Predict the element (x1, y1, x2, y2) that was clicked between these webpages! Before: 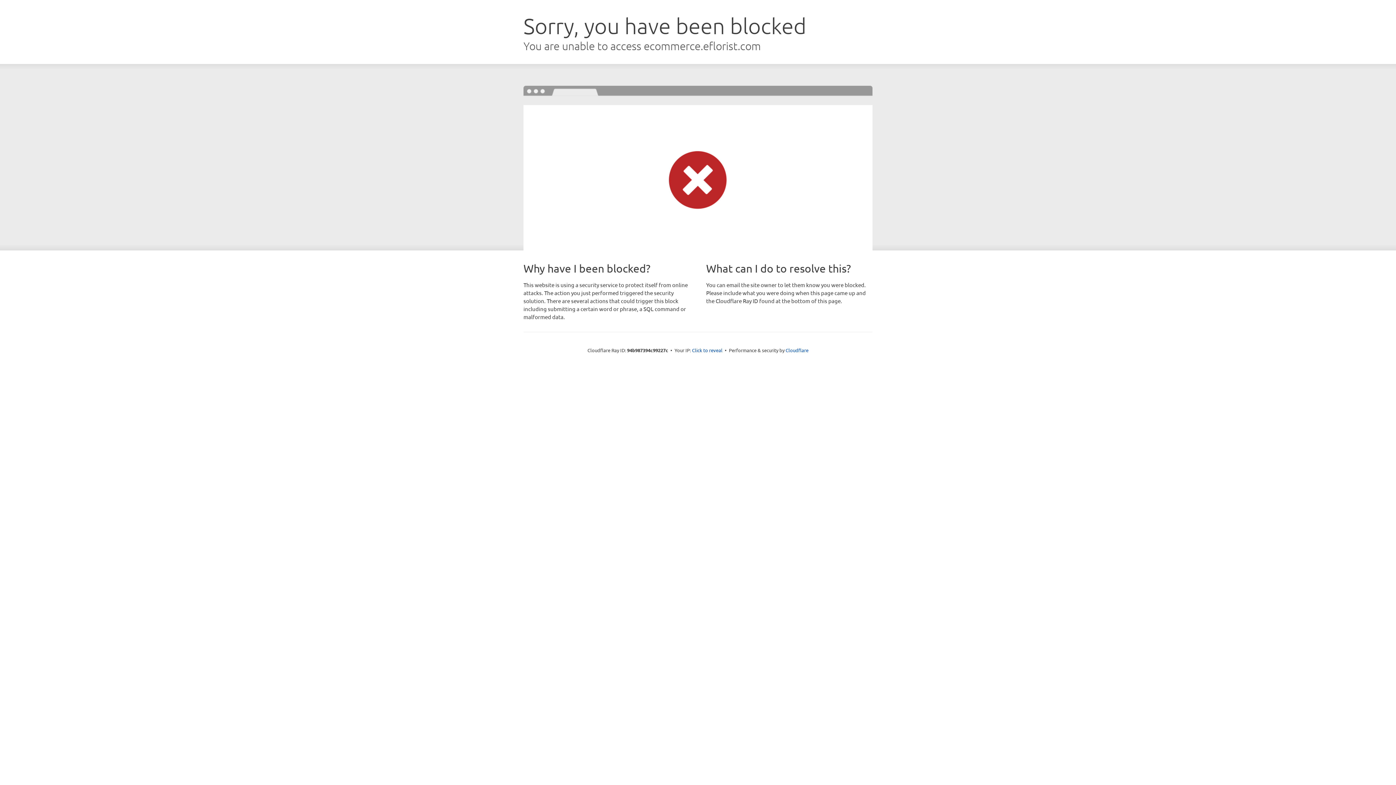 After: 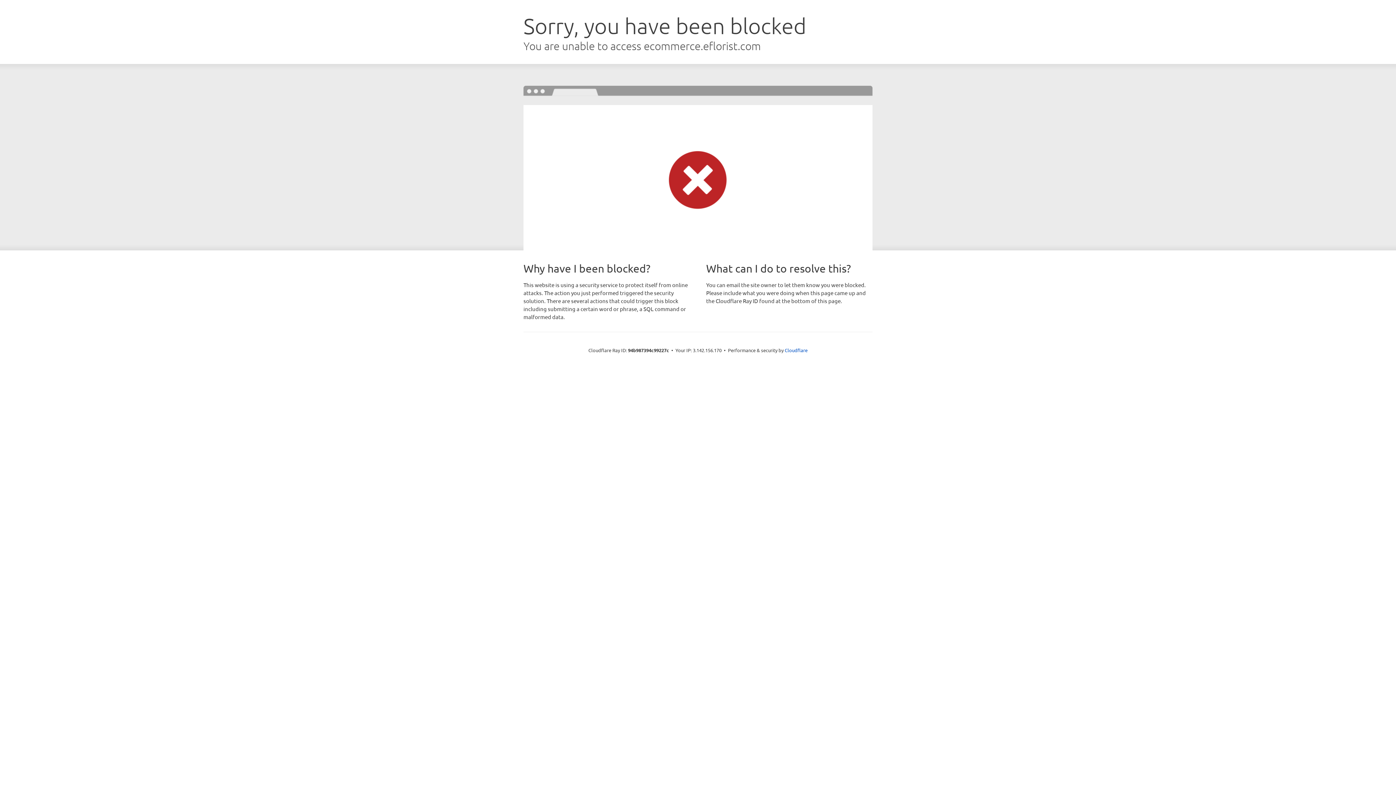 Action: label: Click to reveal bbox: (692, 346, 722, 353)